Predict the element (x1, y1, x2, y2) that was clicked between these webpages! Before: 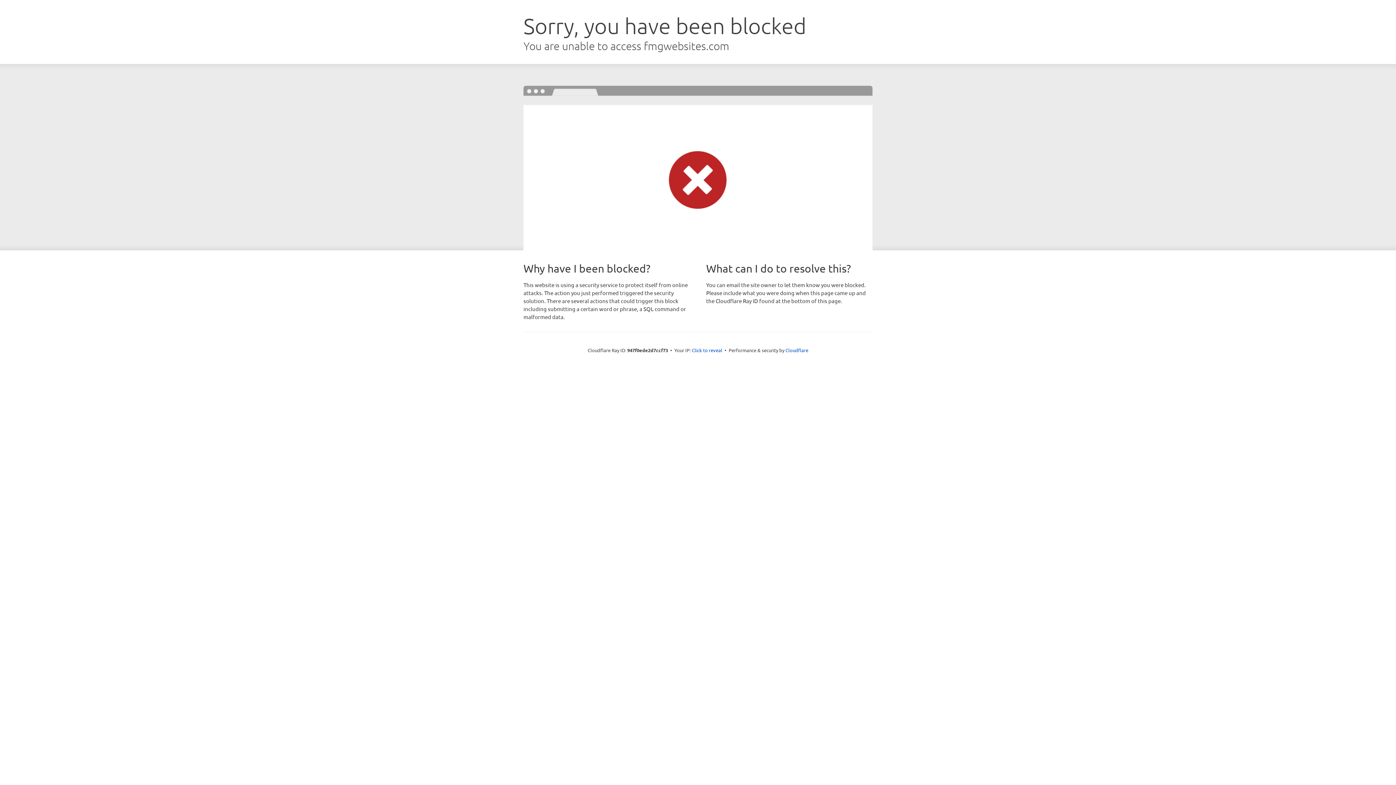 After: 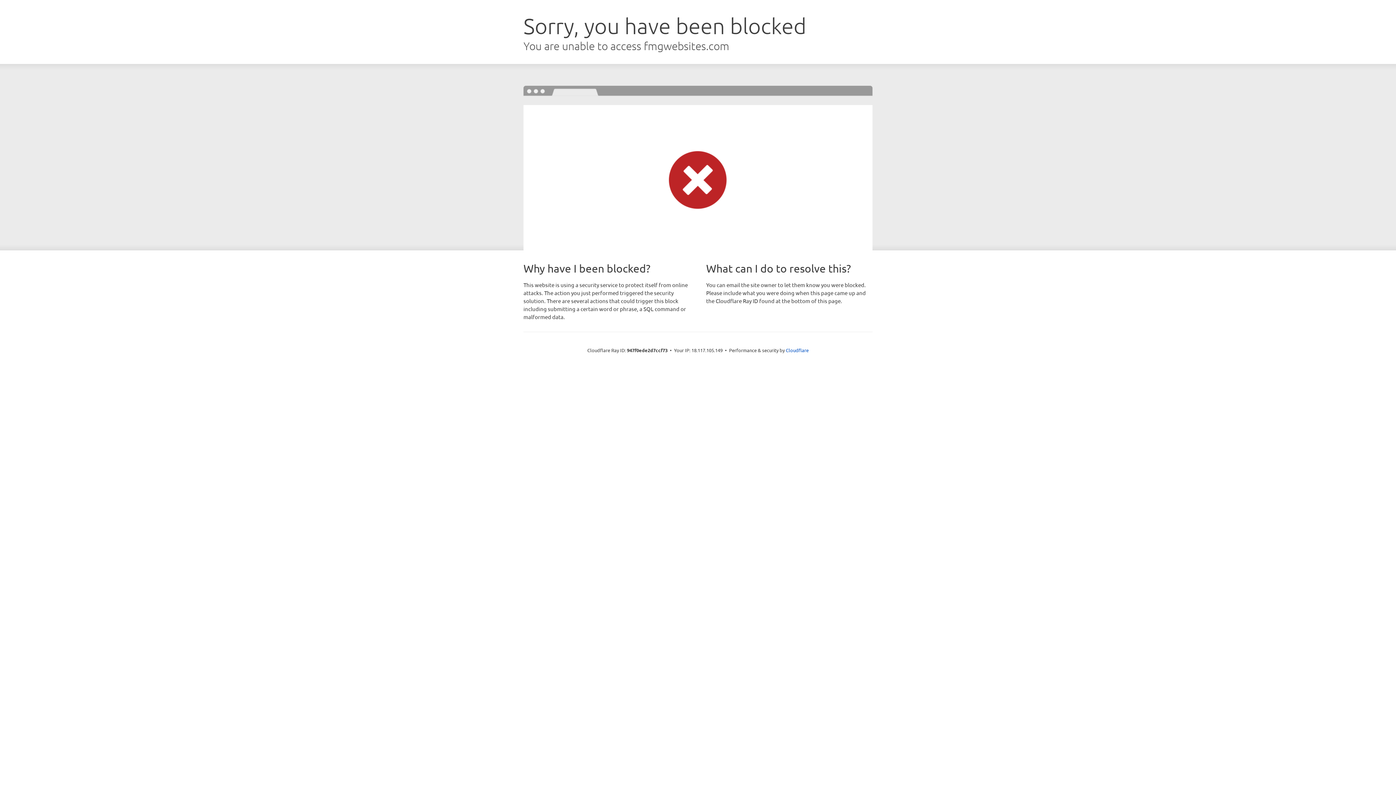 Action: label: Click to reveal bbox: (692, 346, 722, 353)